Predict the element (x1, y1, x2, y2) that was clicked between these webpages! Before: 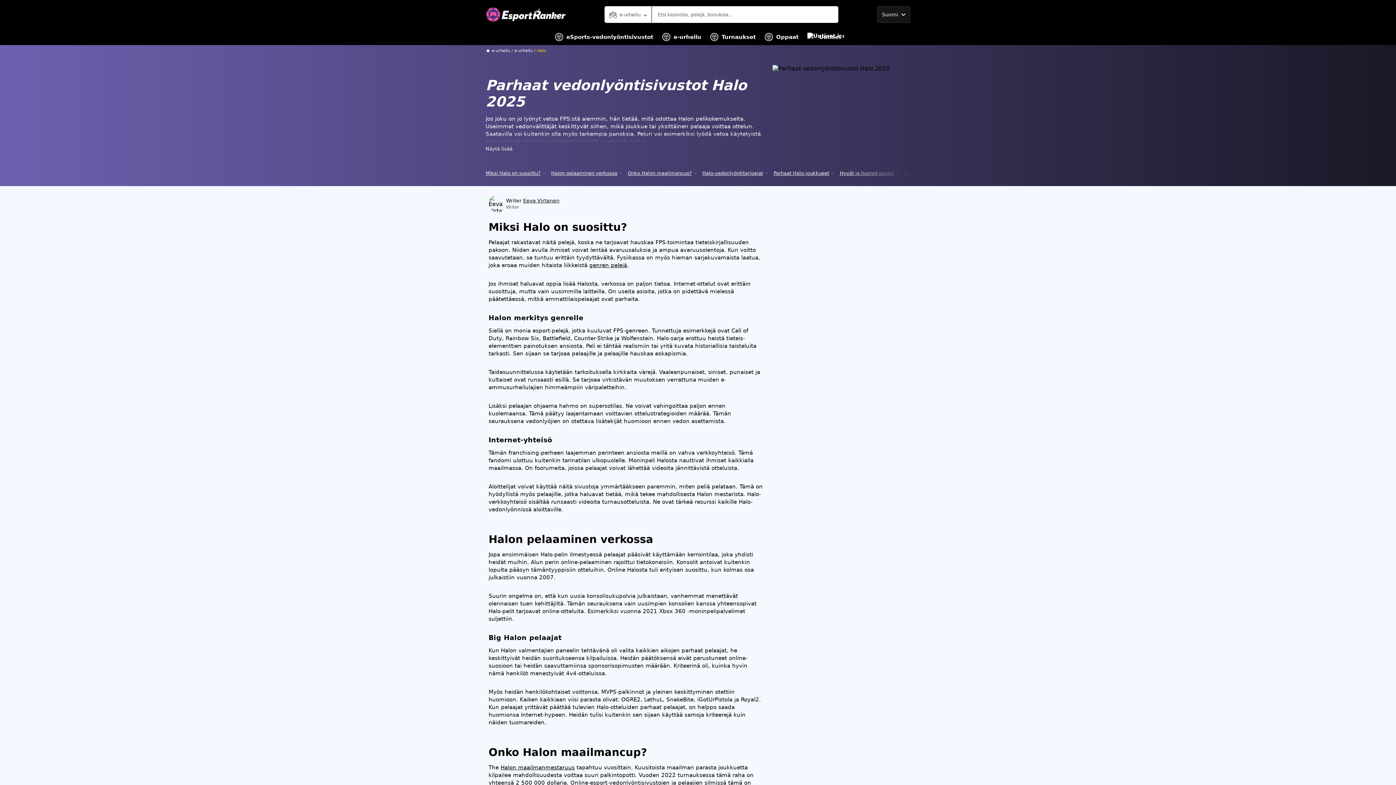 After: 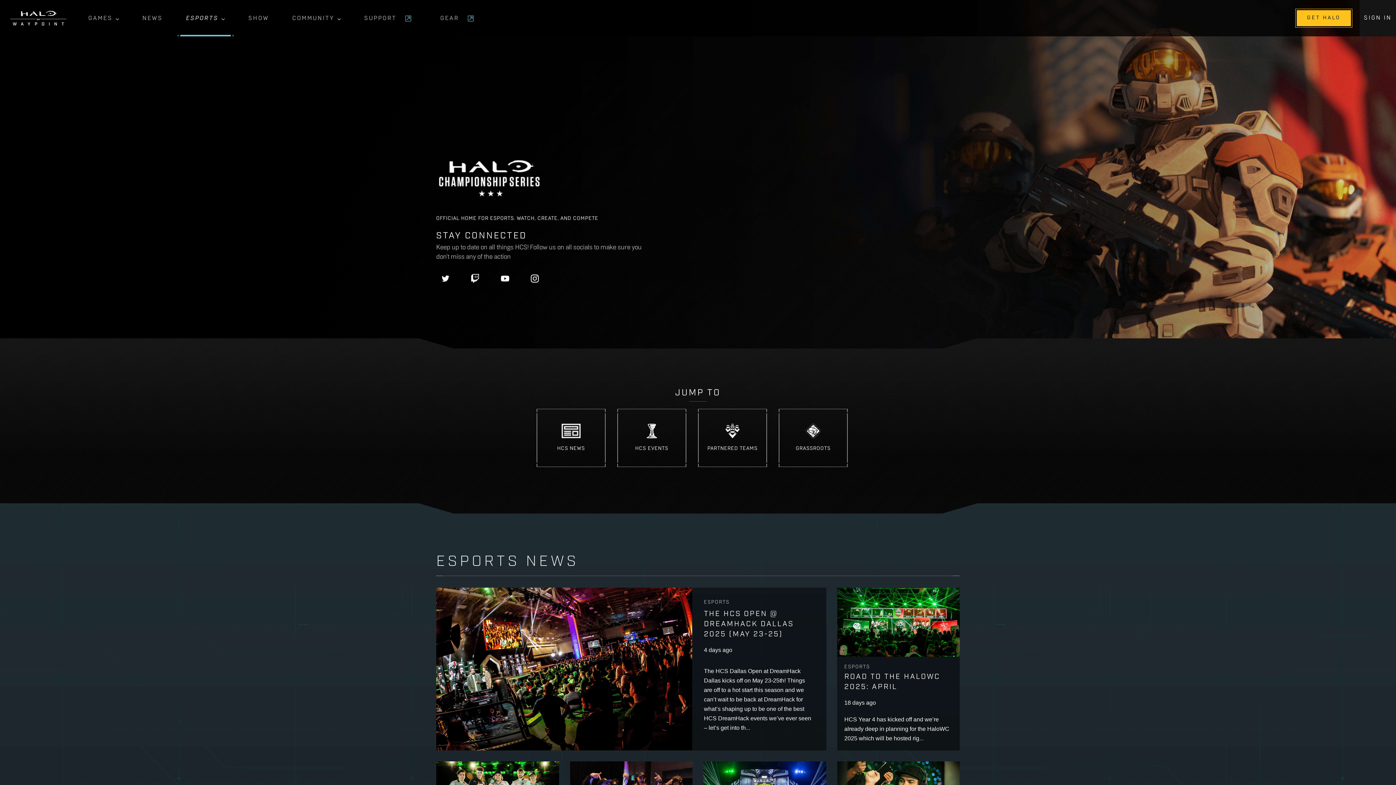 Action: bbox: (500, 764, 574, 771) label: Halon maailmanmestaruus